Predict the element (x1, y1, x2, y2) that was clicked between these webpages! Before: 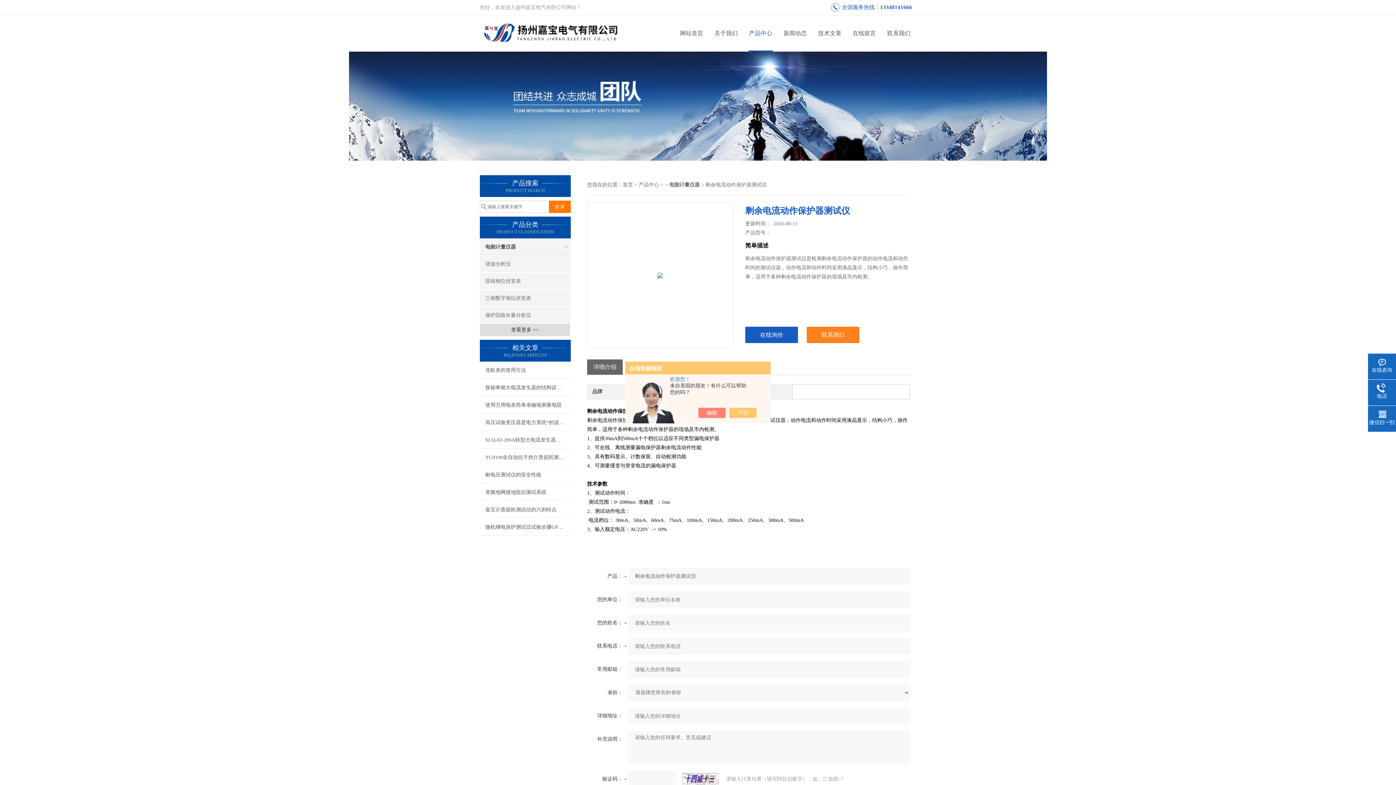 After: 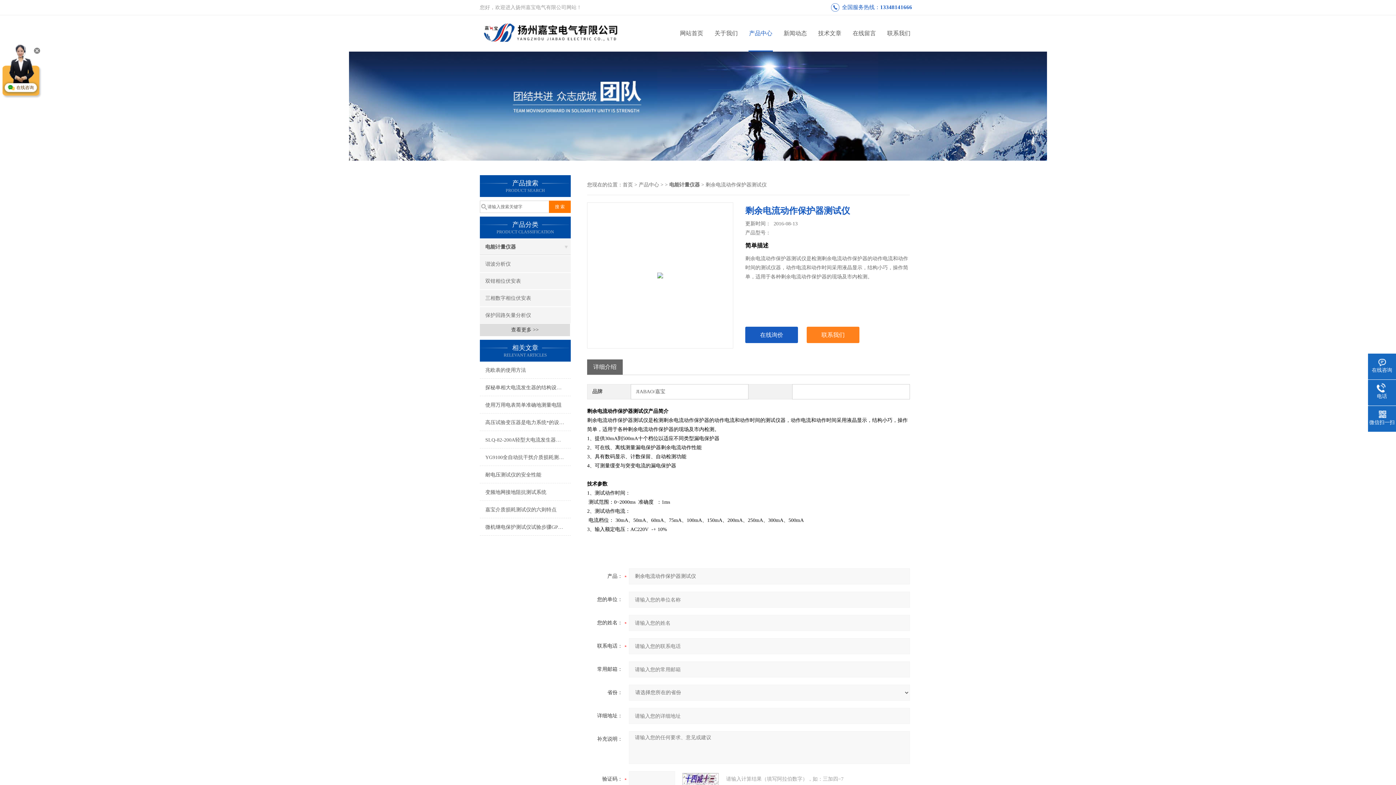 Action: bbox: (736, 408, 764, 418)